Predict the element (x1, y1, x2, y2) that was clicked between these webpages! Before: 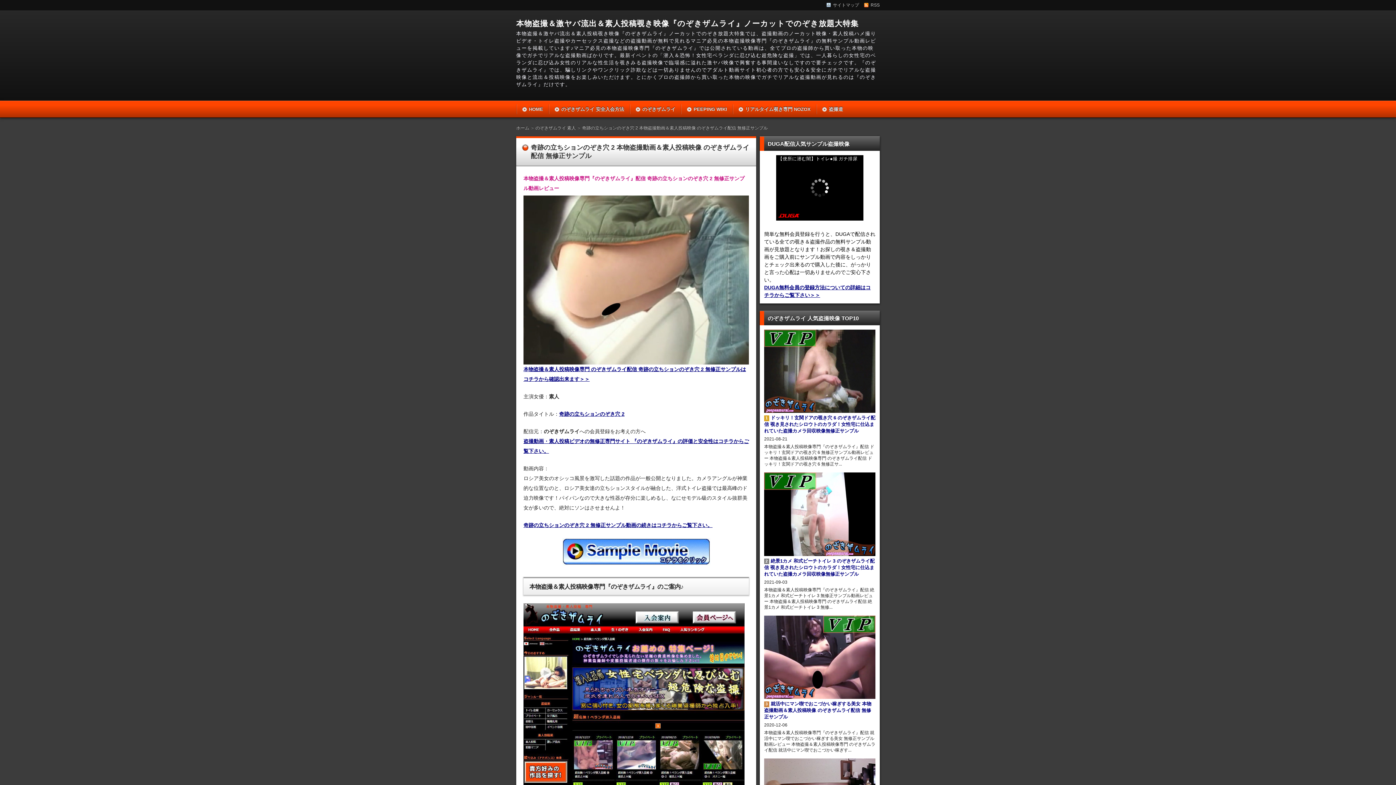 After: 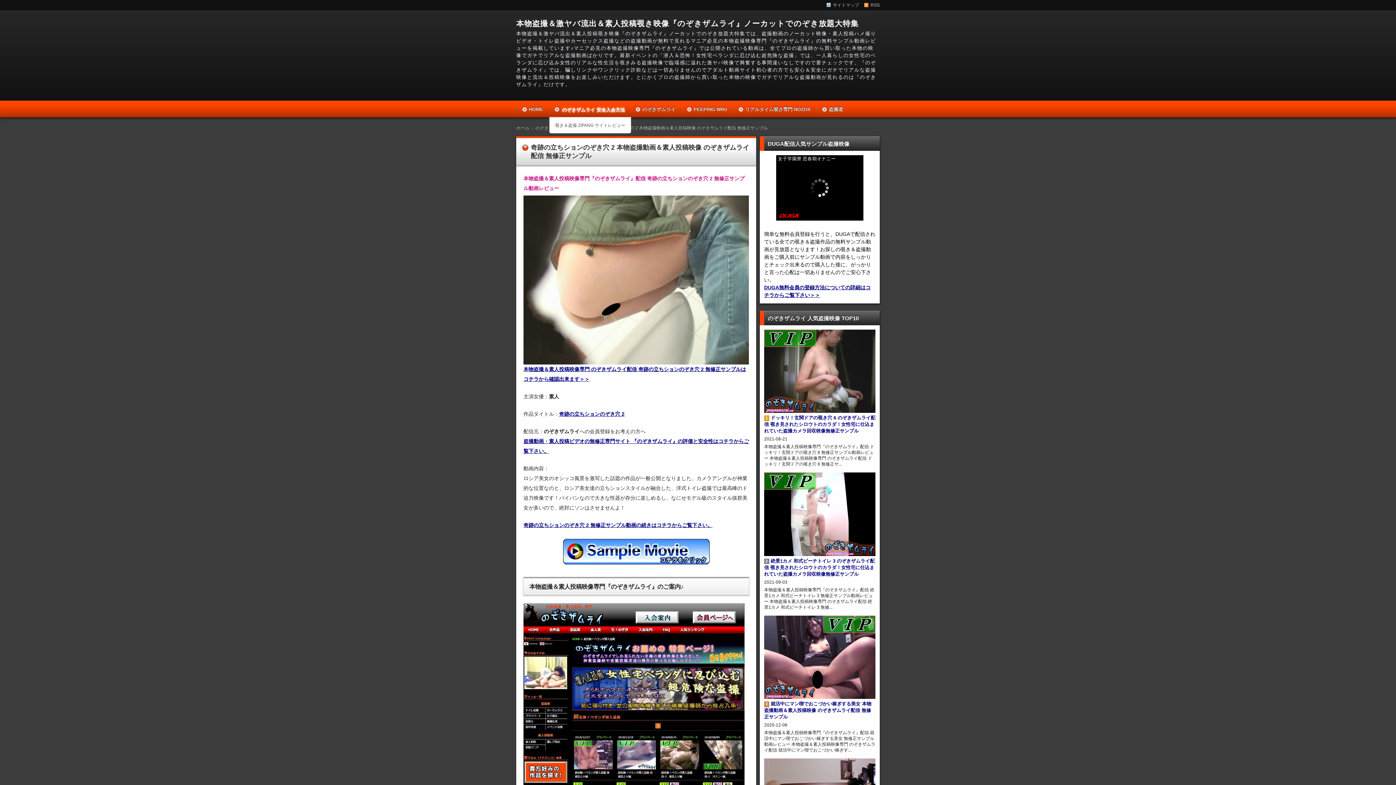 Action: bbox: (561, 106, 624, 111) label: のぞきザムライ 安全入会方法